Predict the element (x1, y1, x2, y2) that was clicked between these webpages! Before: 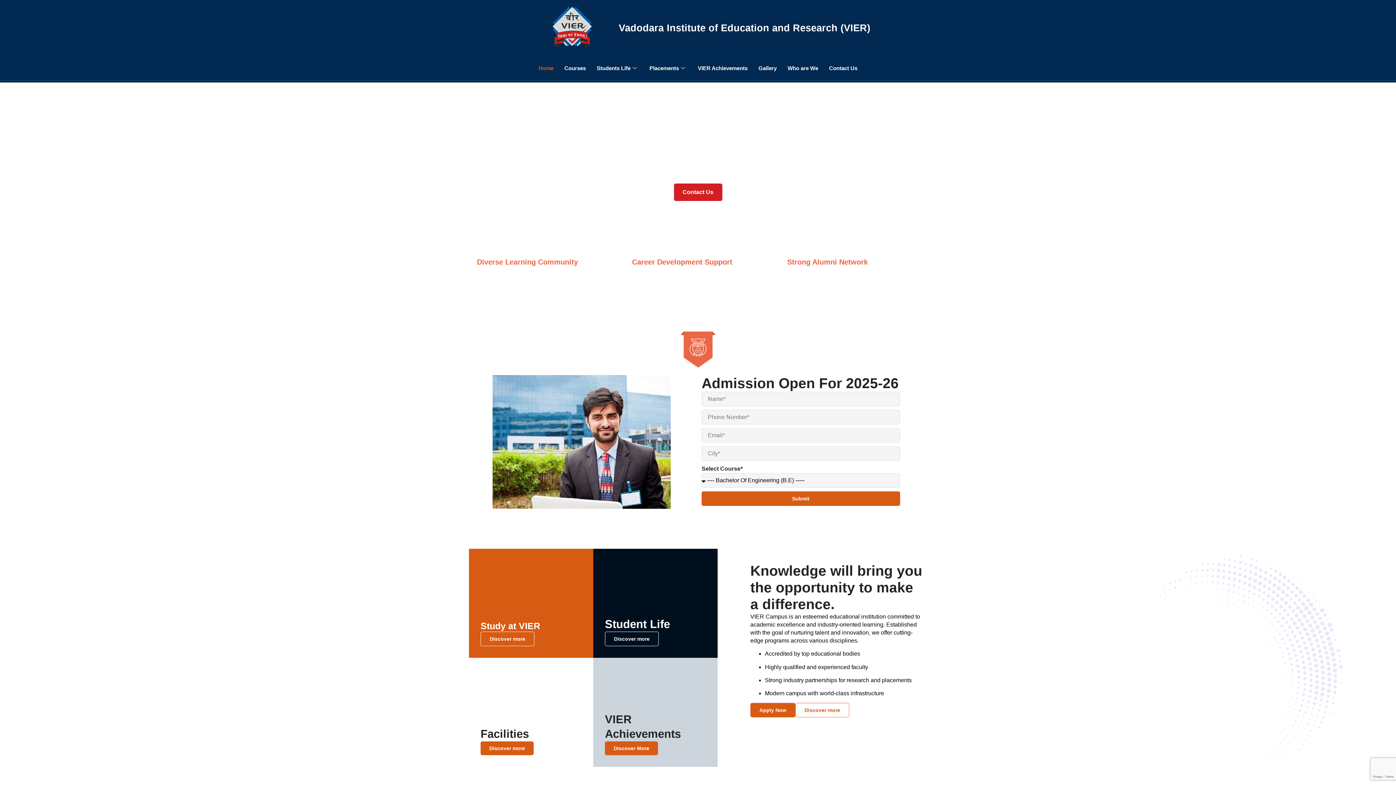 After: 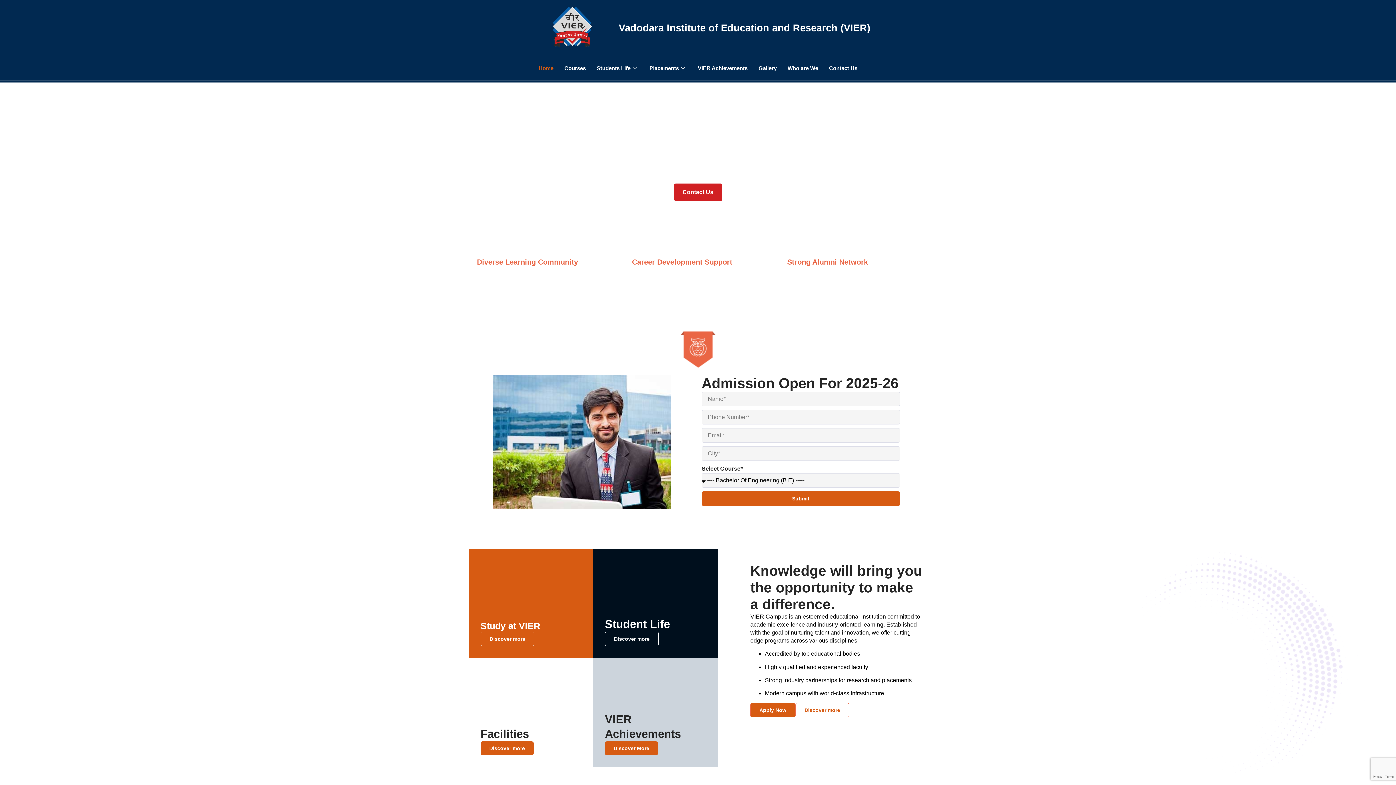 Action: bbox: (533, 59, 559, 76) label: Home